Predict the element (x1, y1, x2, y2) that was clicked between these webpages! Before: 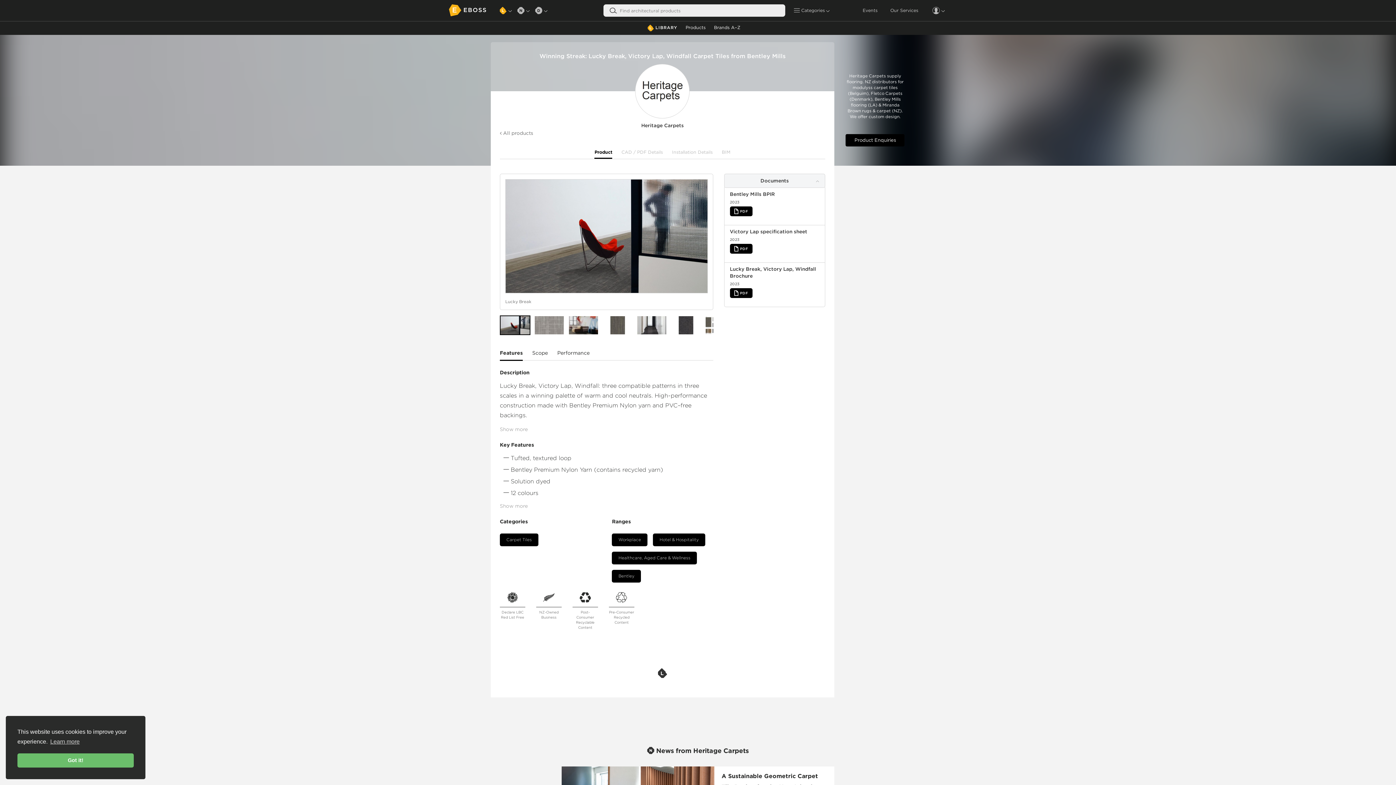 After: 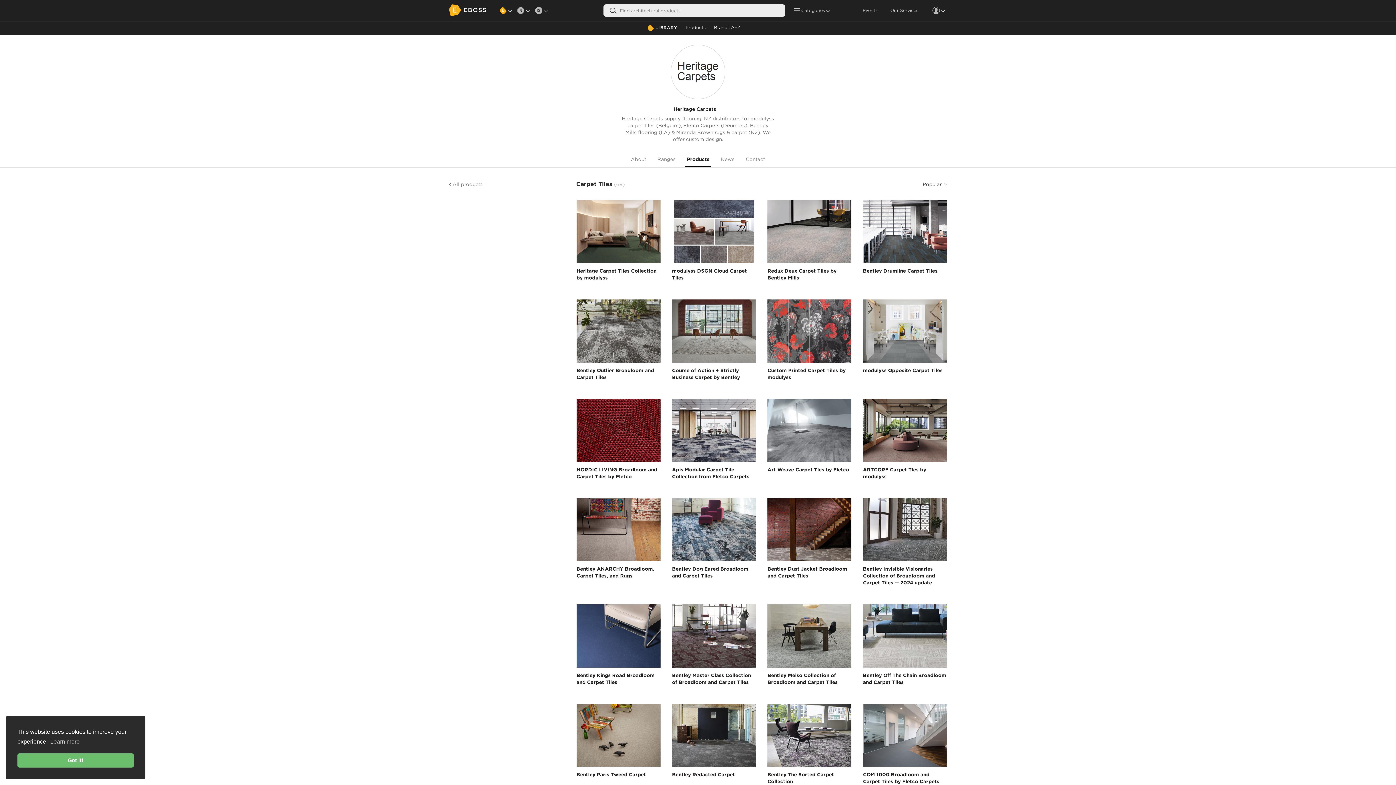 Action: label: Carpet Tiles bbox: (500, 533, 538, 546)